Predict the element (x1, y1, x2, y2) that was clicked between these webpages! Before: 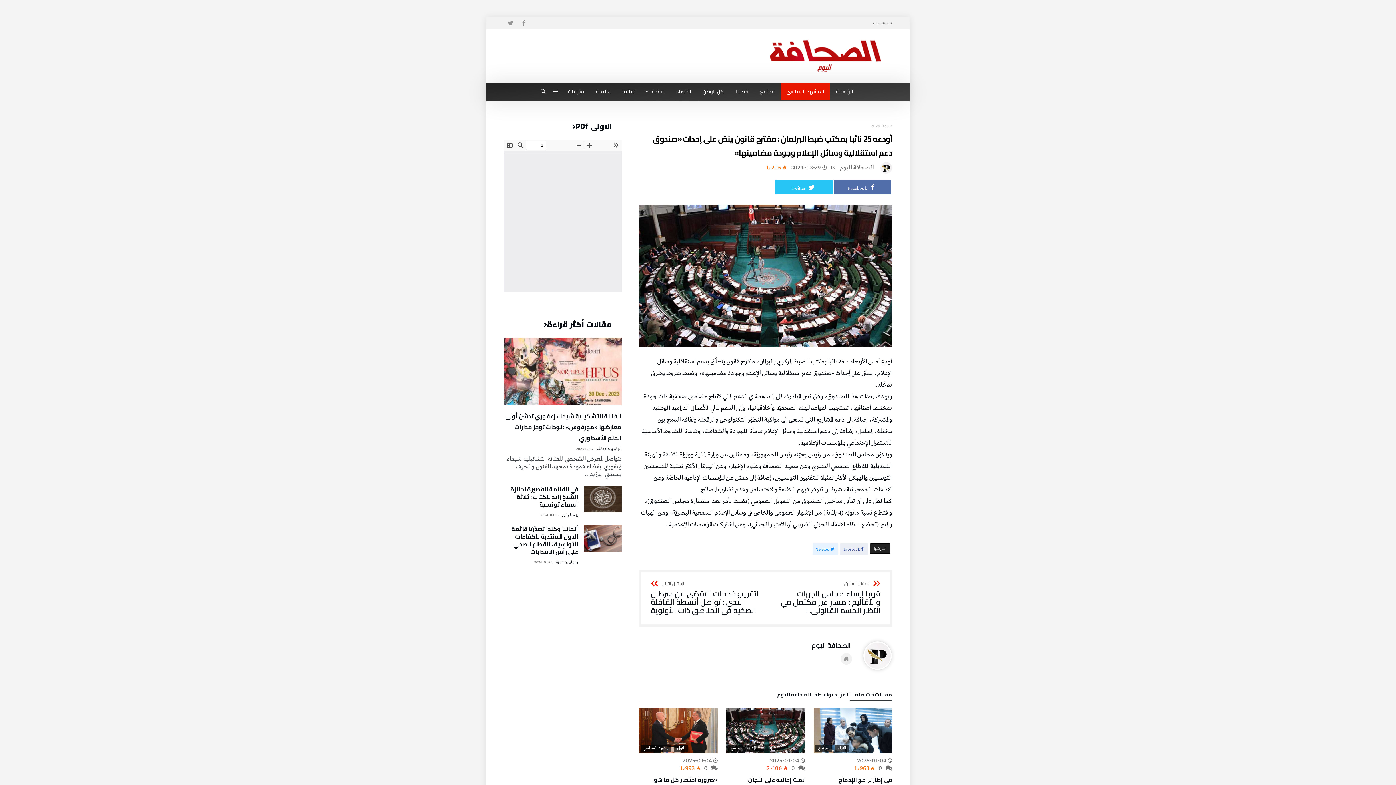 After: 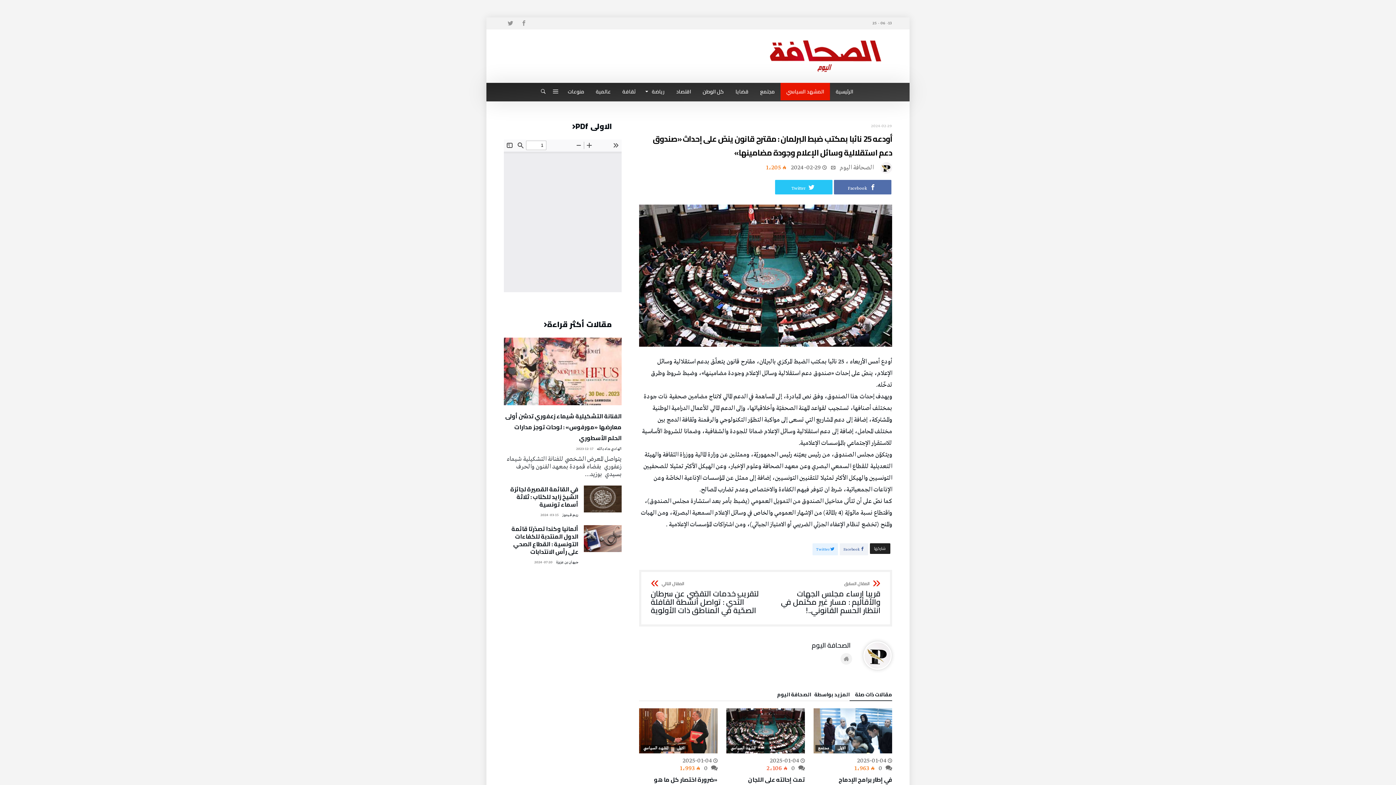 Action: label:  Facebook bbox: (840, 543, 868, 555)